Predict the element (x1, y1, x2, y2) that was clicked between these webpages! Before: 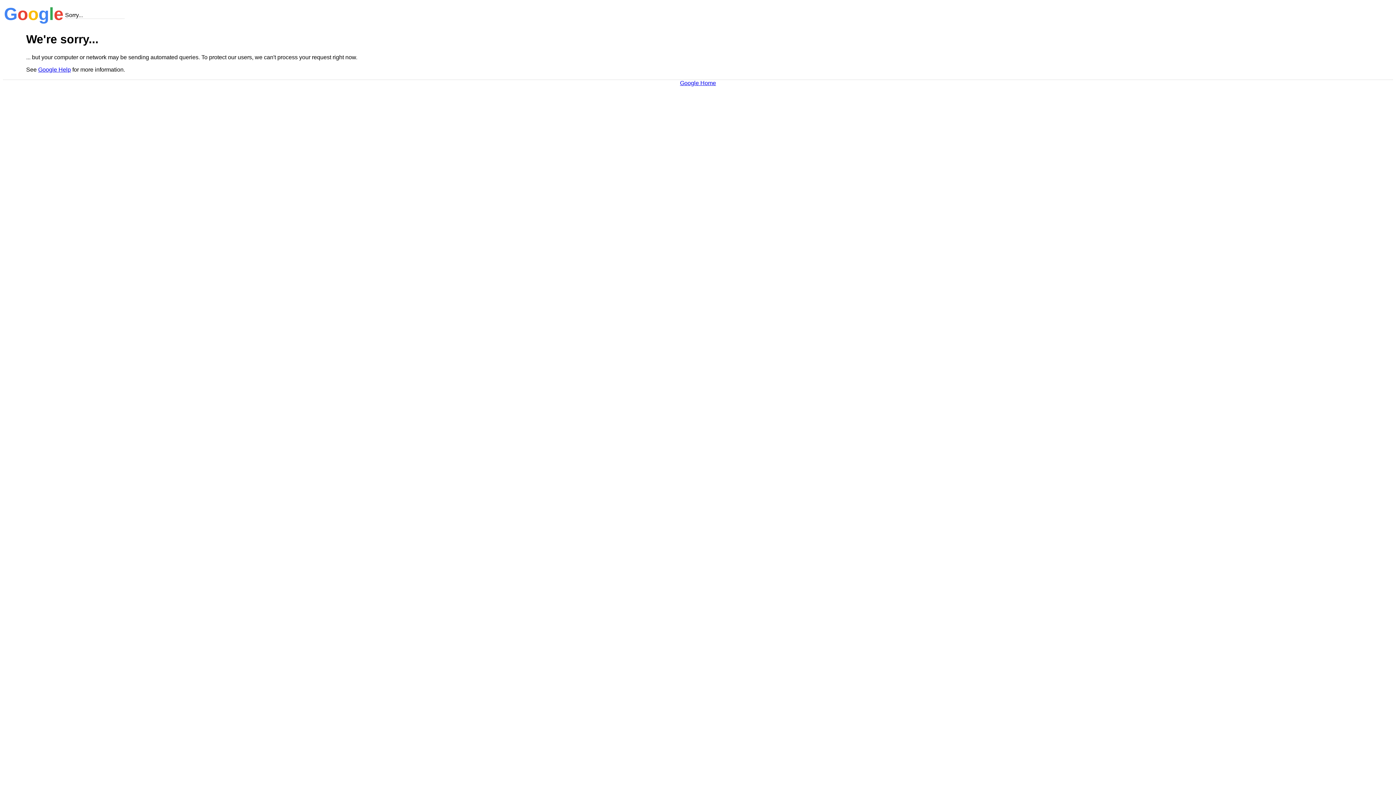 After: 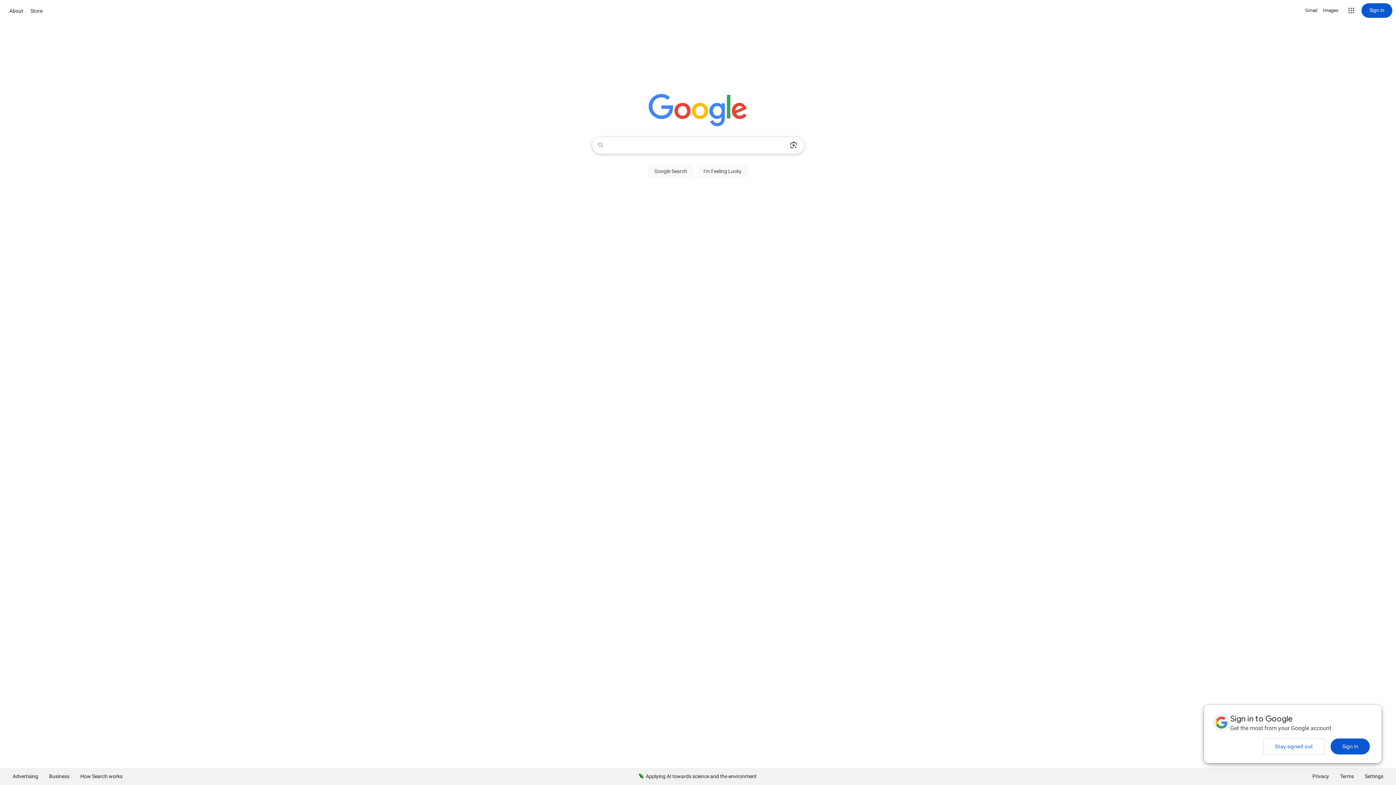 Action: label: Google Home bbox: (680, 79, 716, 86)